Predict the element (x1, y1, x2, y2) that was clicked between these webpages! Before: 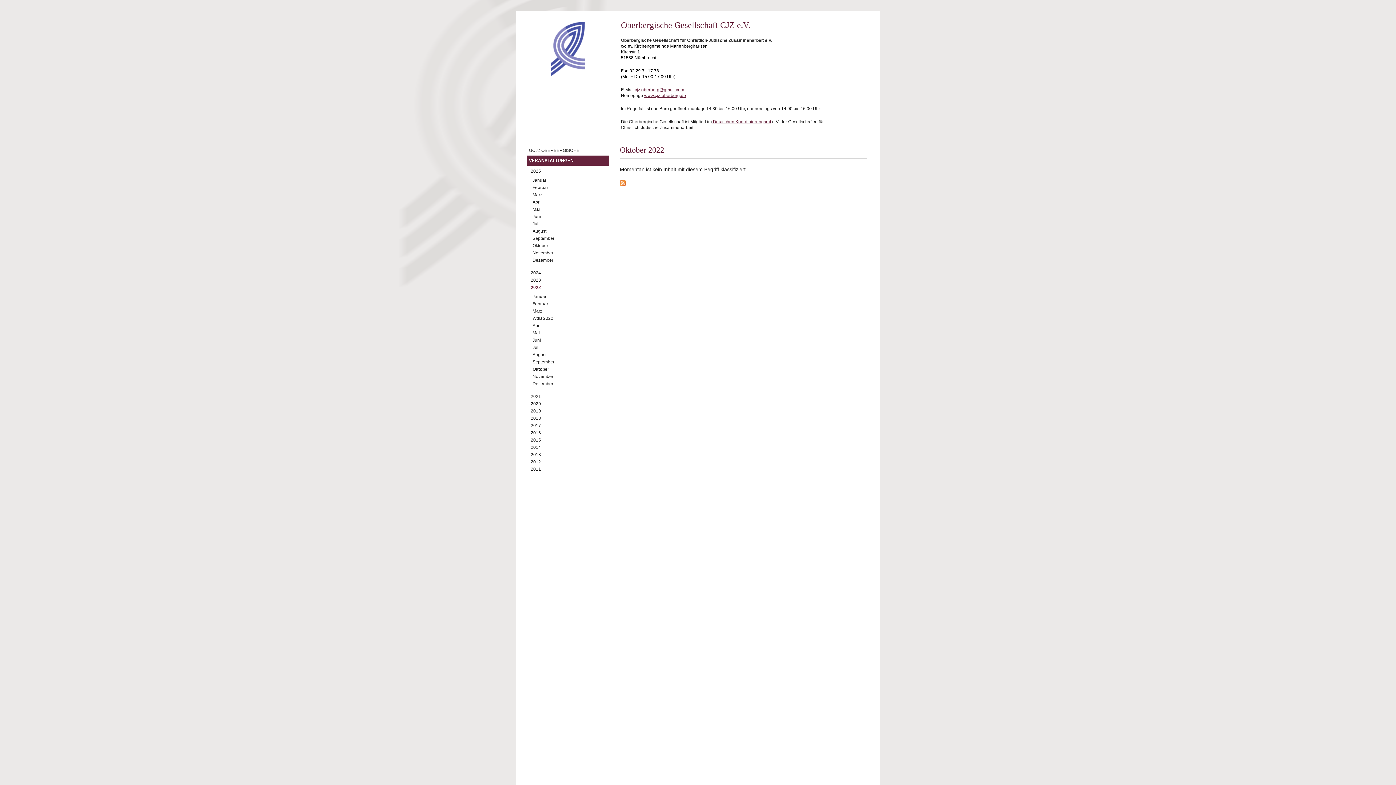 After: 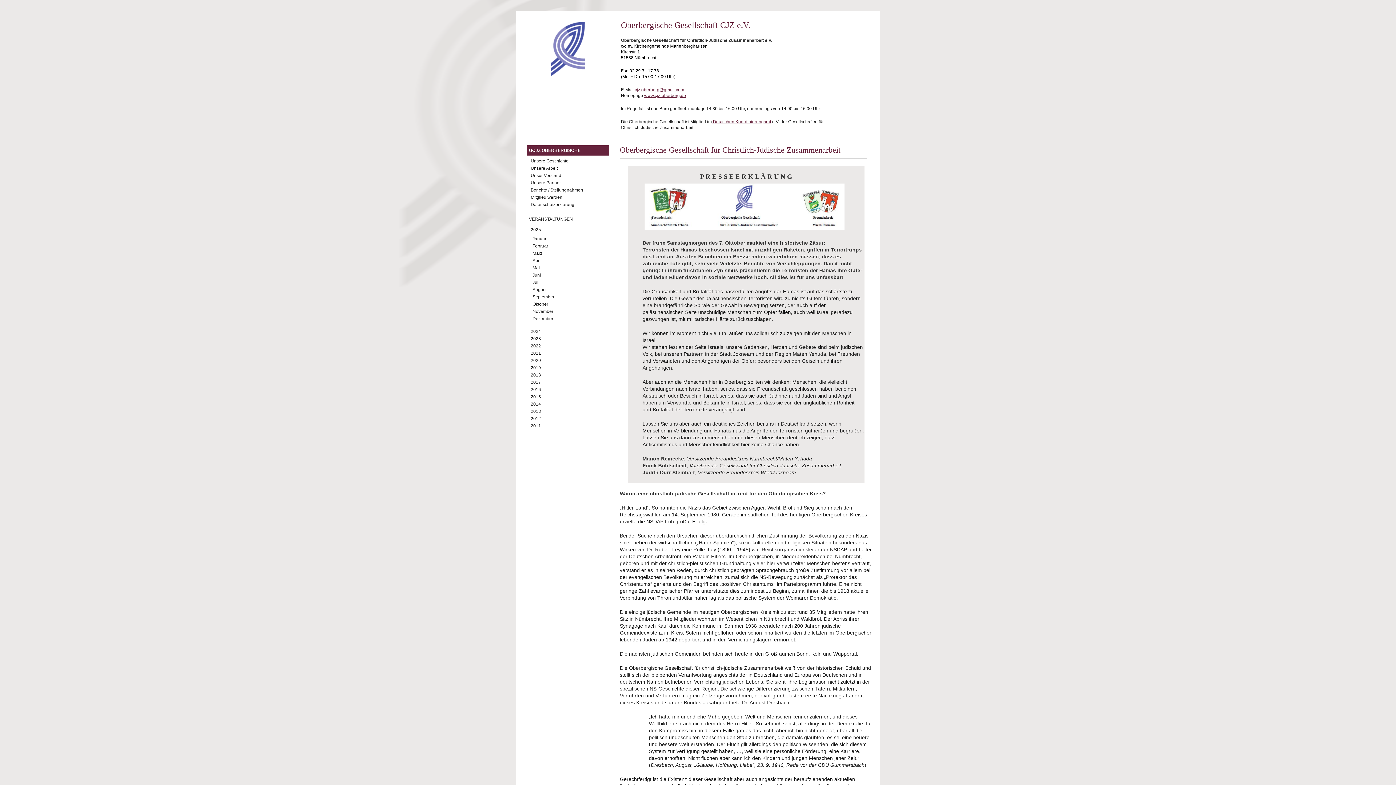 Action: label:   bbox: (523, 71, 586, 77)